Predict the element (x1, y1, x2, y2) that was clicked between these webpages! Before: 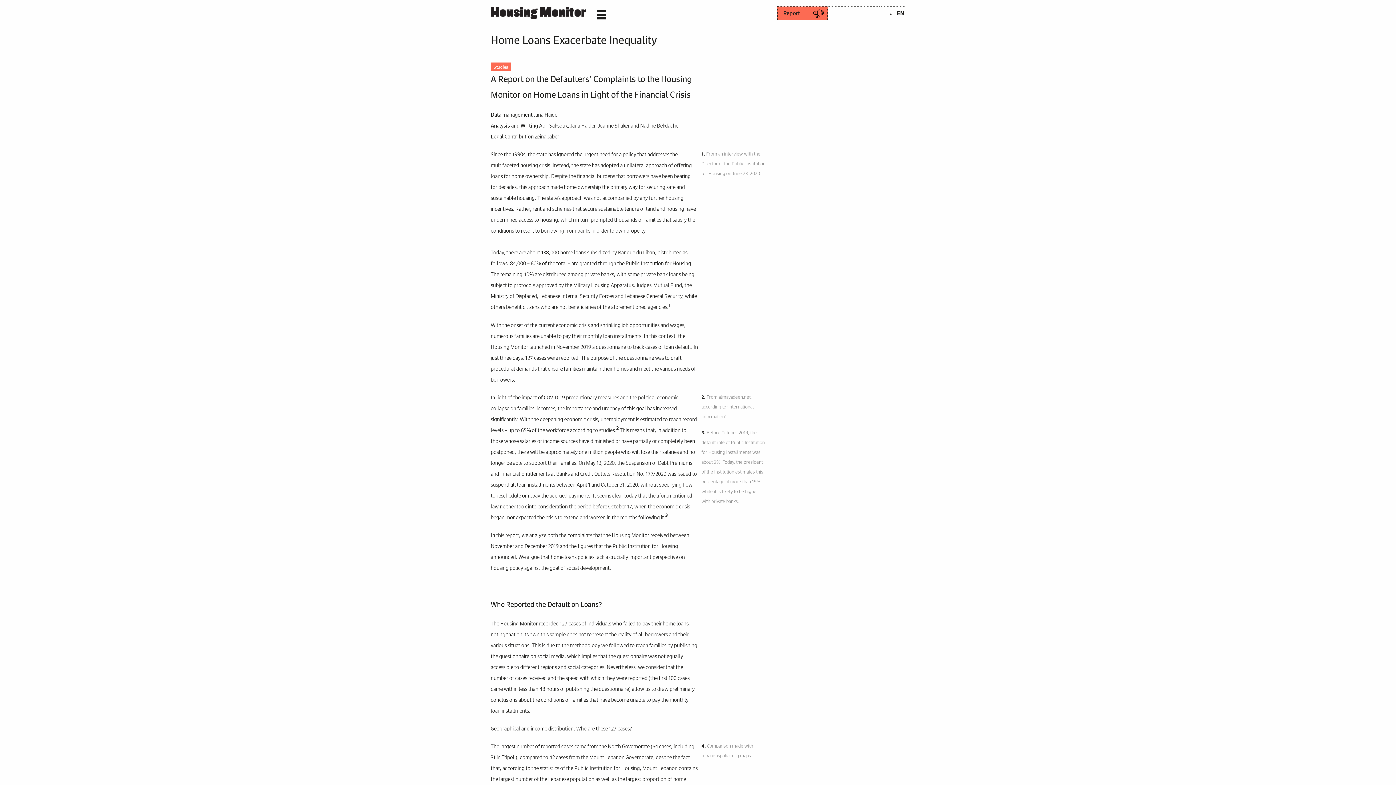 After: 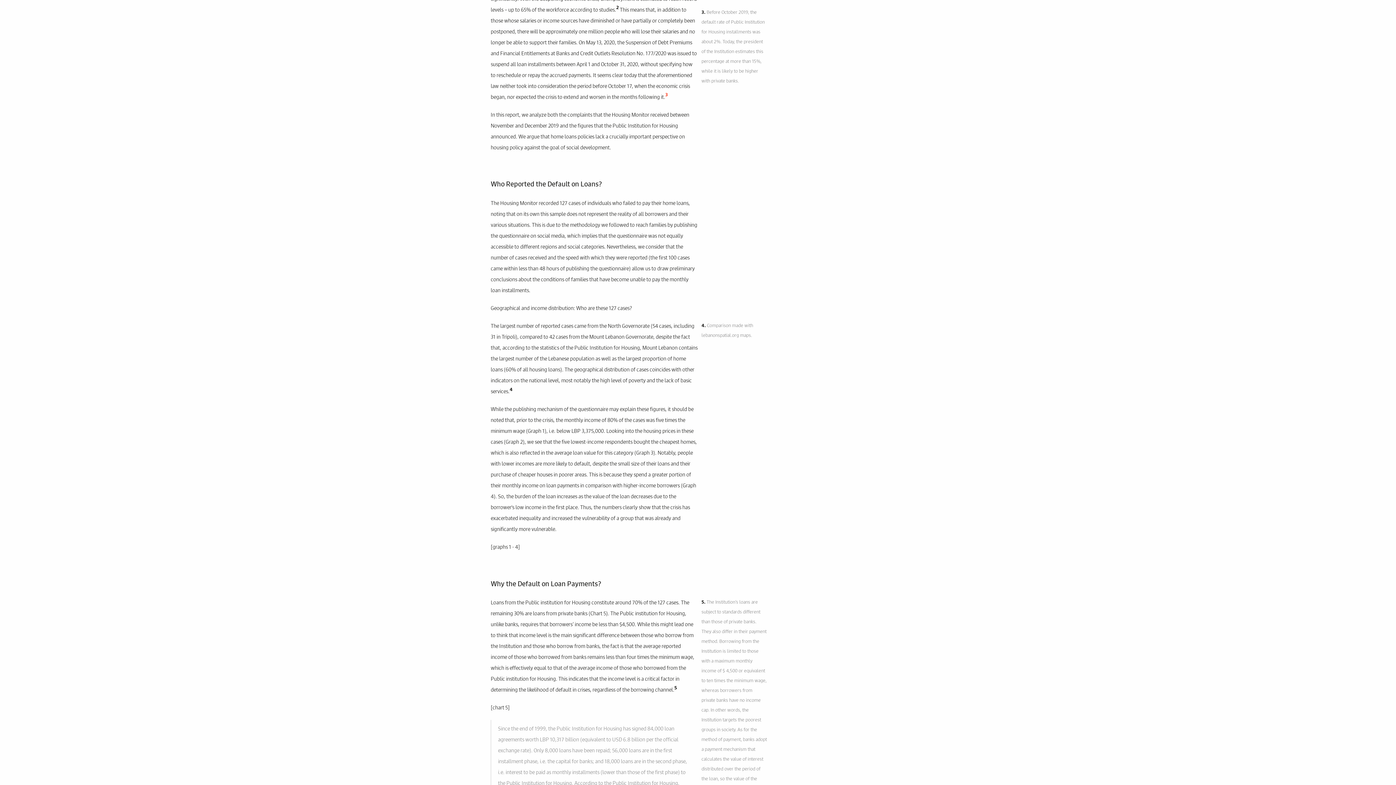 Action: bbox: (665, 511, 668, 519) label: 3